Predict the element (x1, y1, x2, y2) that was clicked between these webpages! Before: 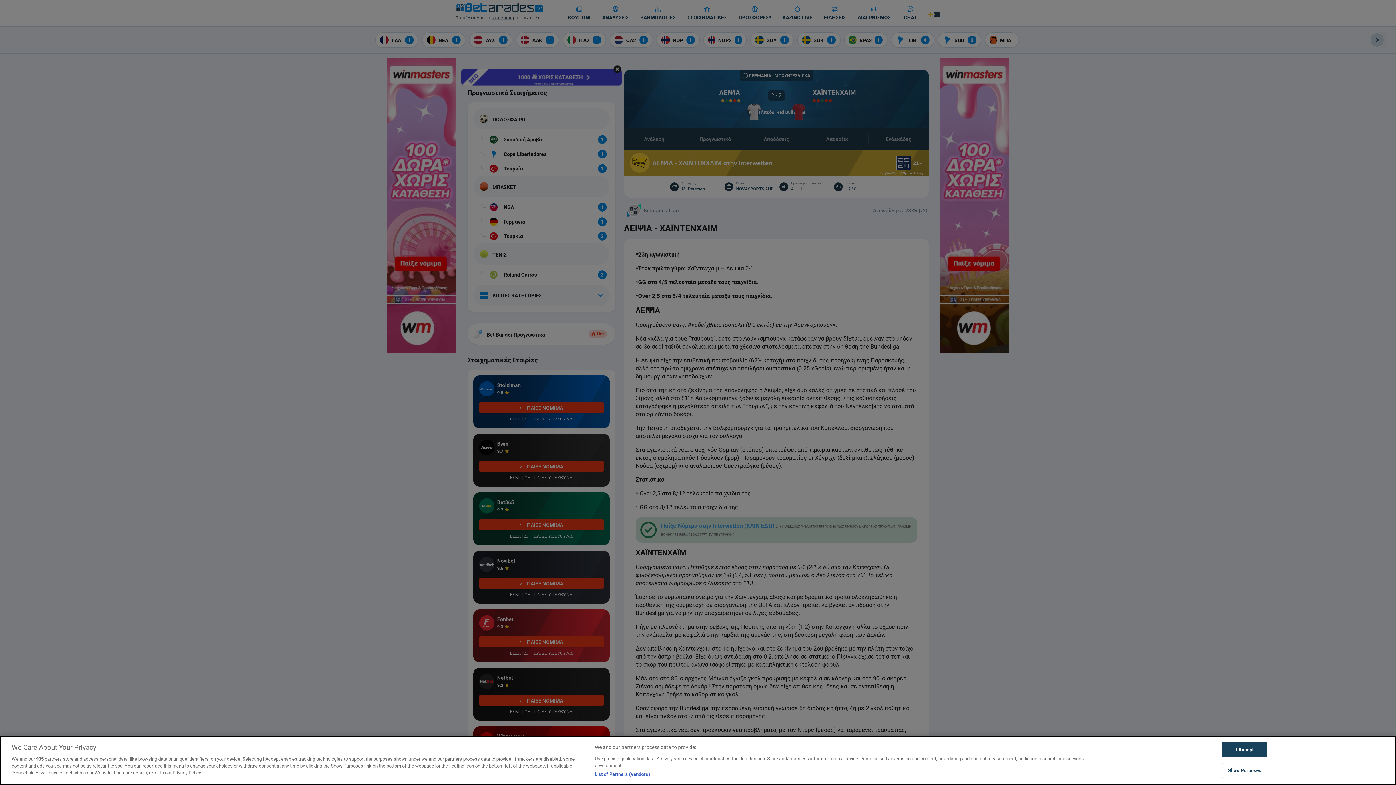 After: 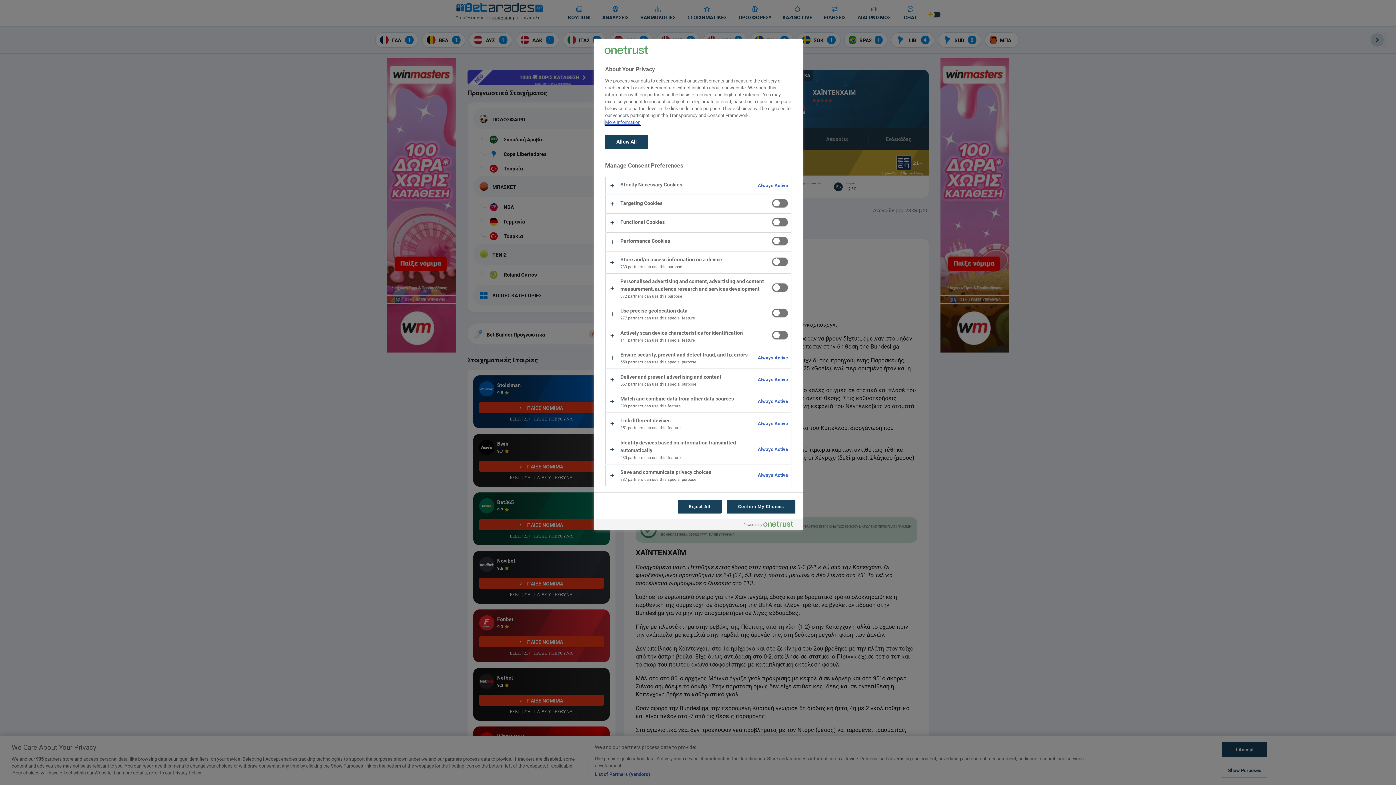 Action: bbox: (1222, 763, 1267, 778) label: Show Purposes